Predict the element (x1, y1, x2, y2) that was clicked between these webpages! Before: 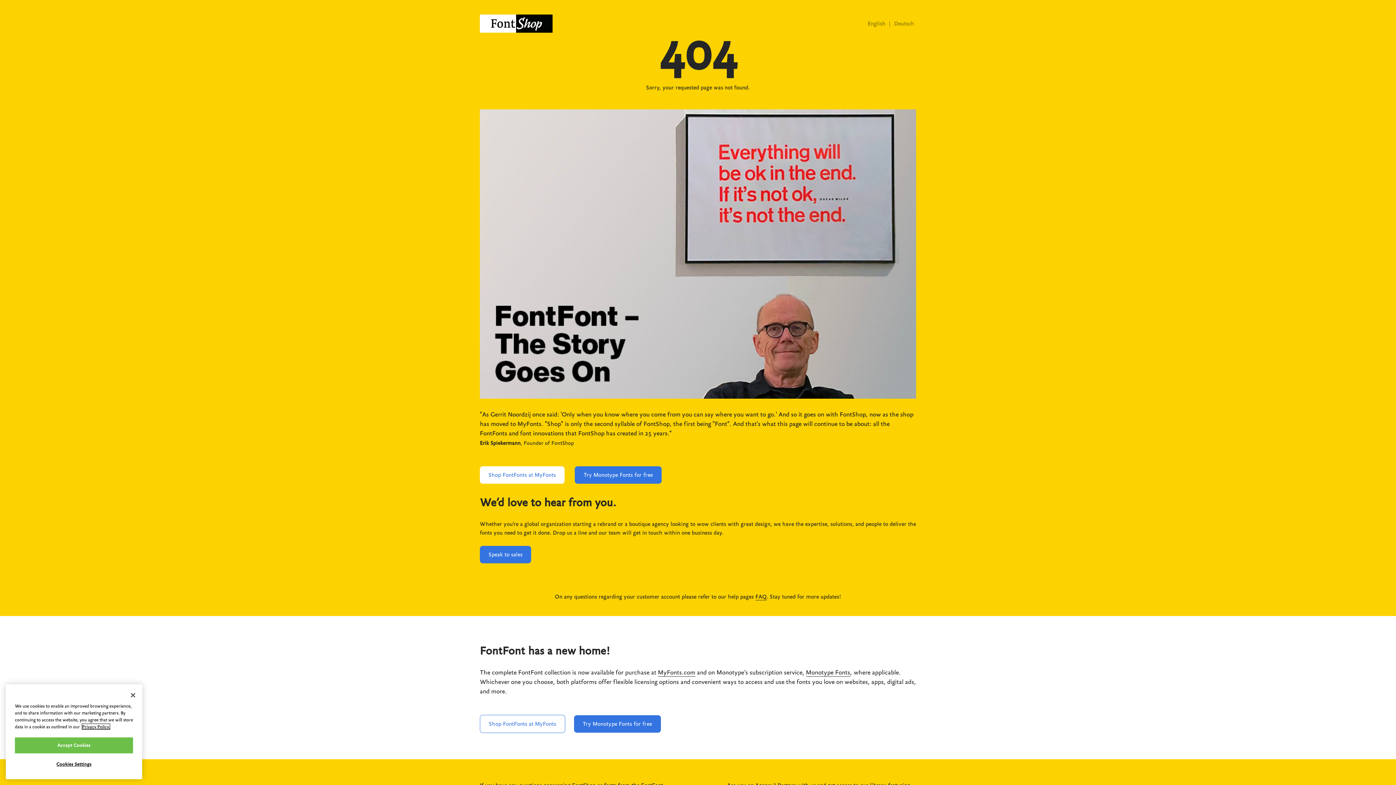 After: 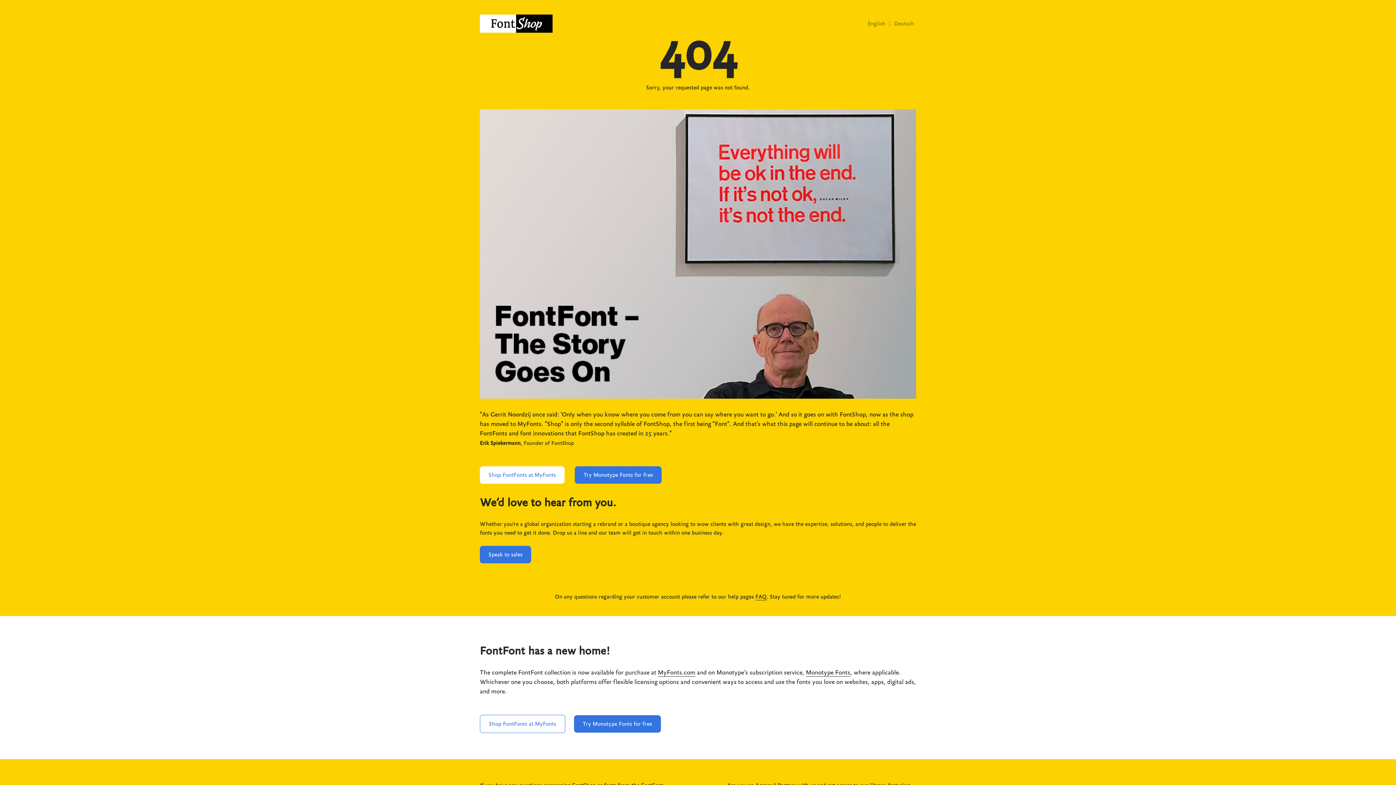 Action: bbox: (14, 737, 133, 753) label: Accept Cookies